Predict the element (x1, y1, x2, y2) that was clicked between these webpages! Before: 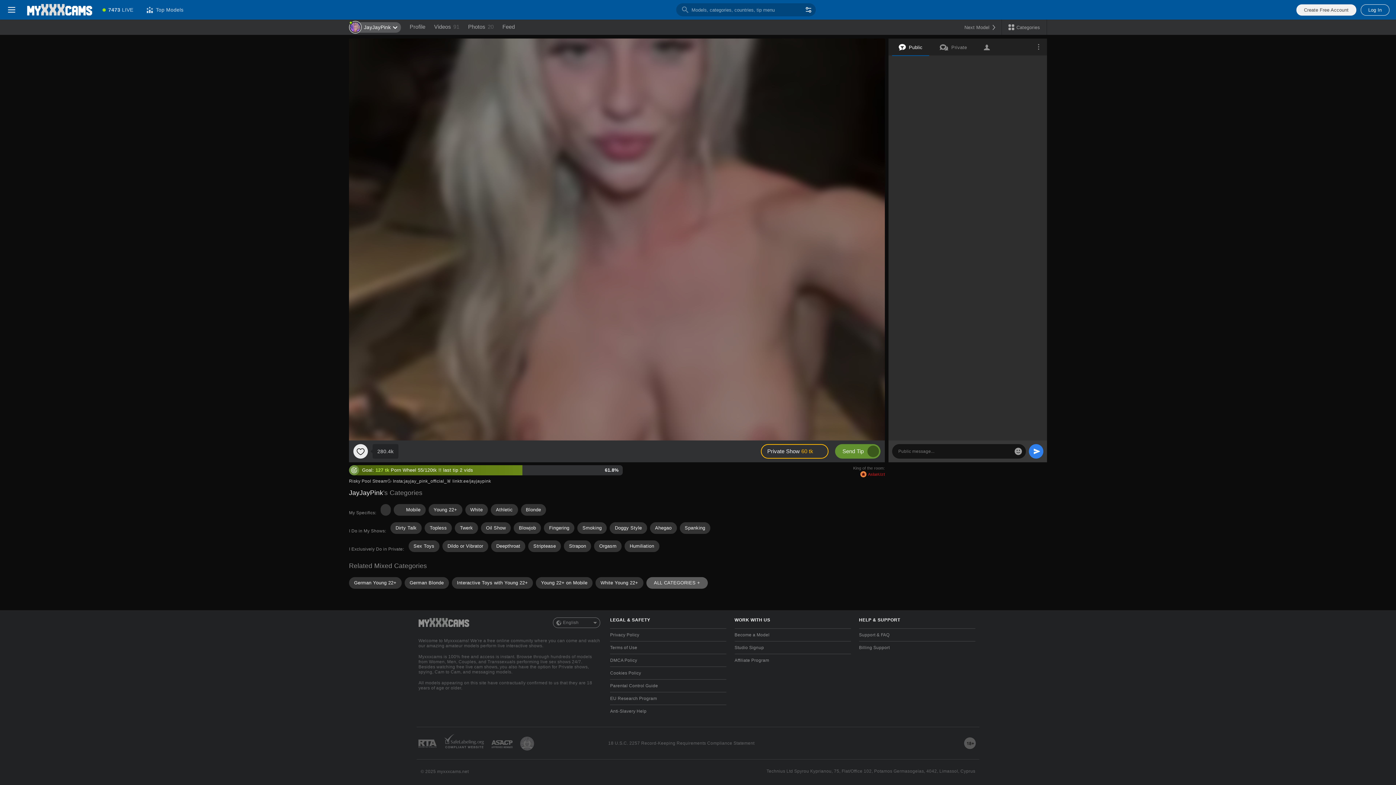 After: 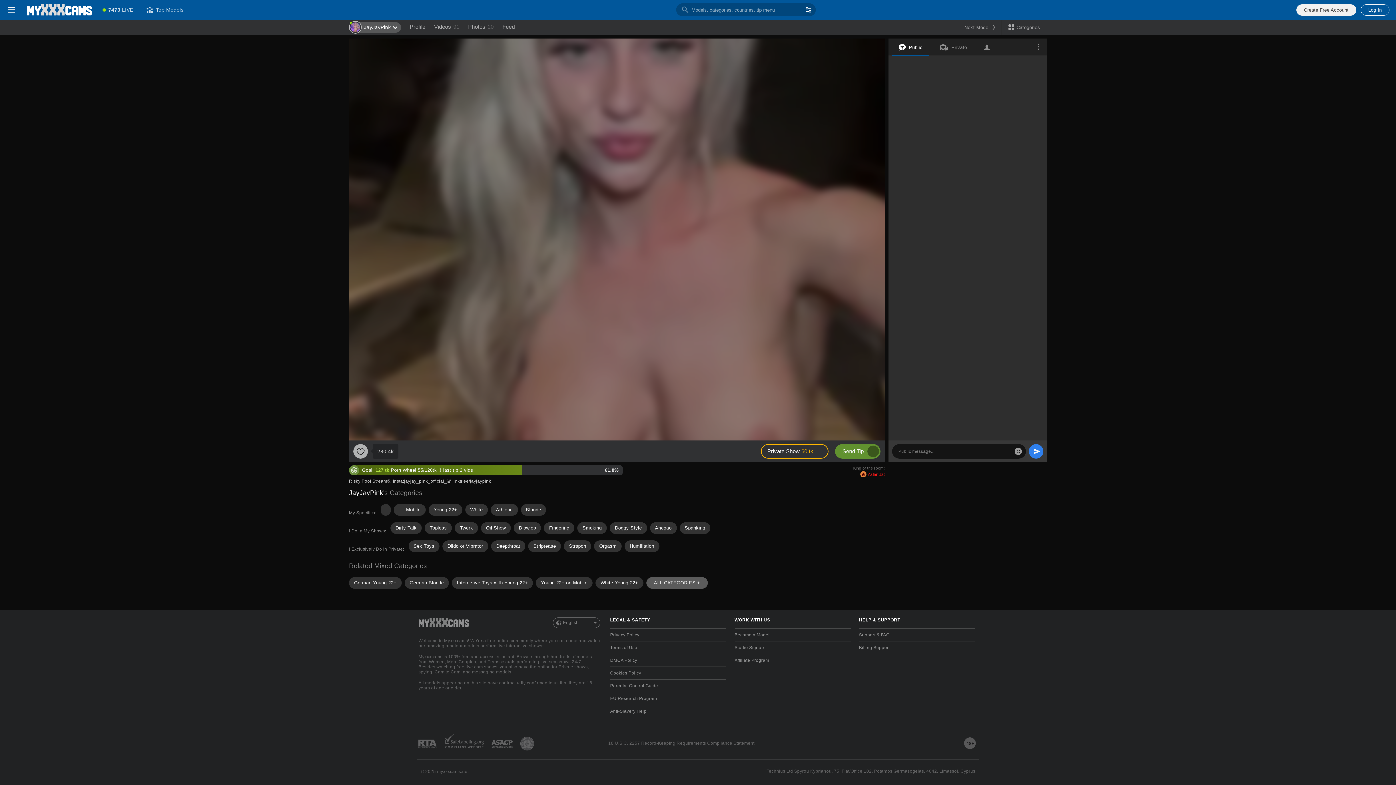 Action: bbox: (353, 444, 368, 458) label: Add Favorite